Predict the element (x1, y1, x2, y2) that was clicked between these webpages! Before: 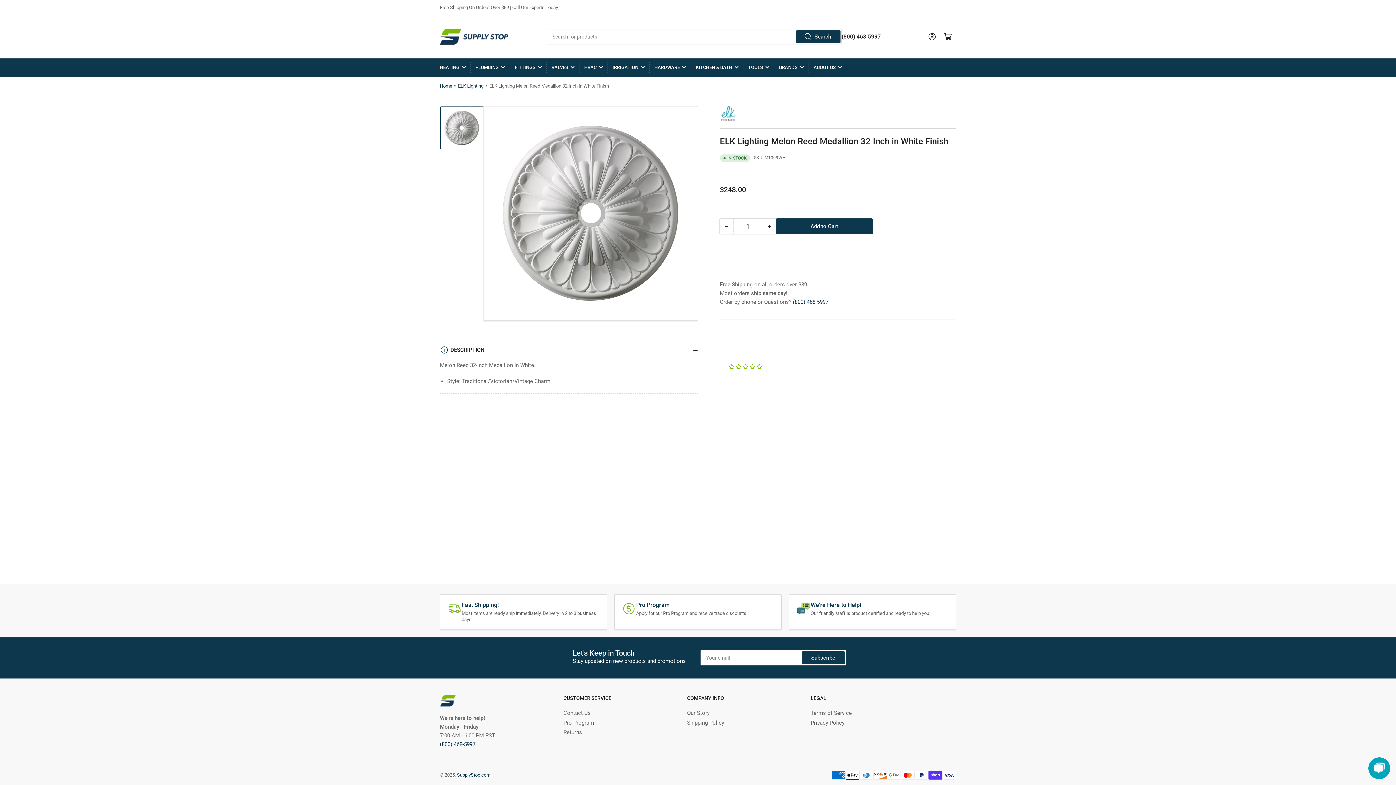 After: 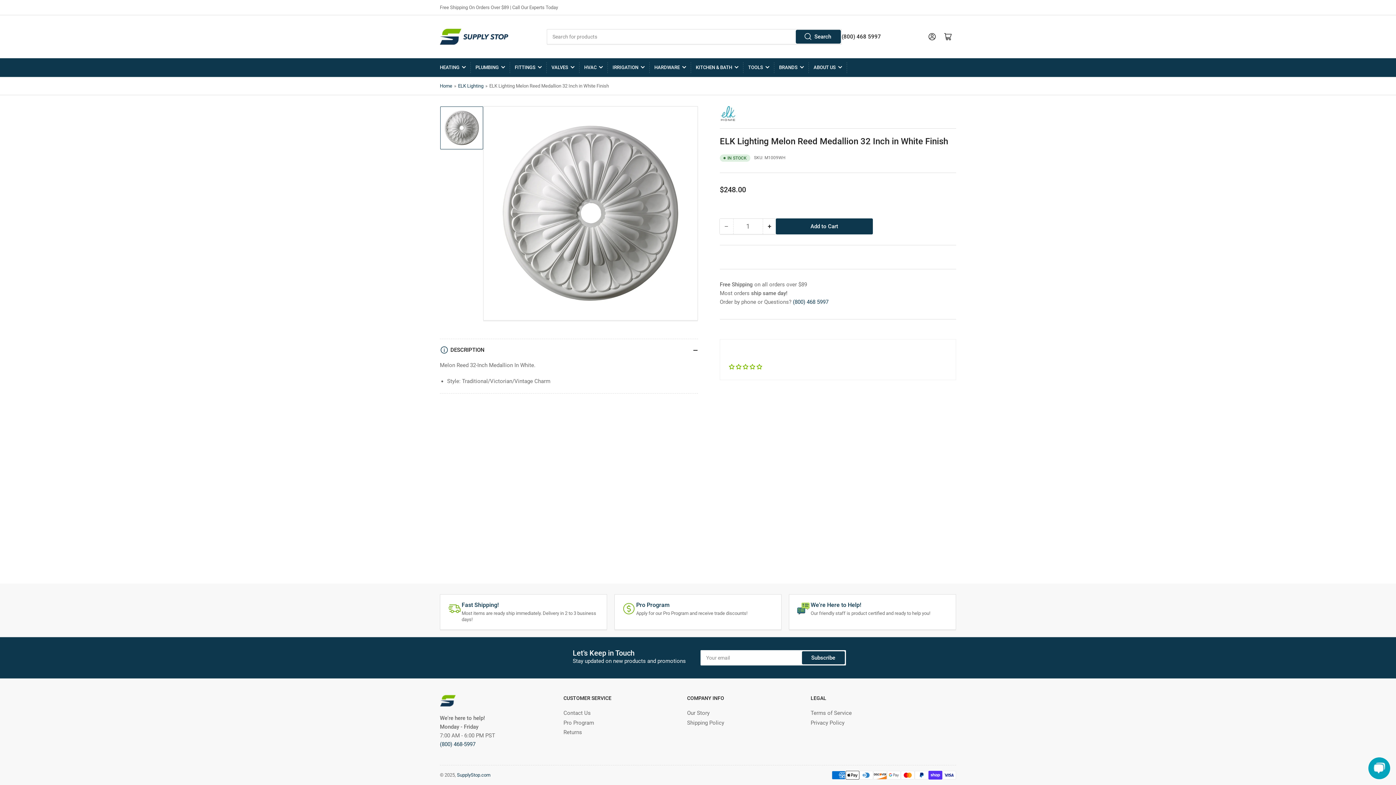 Action: label: Search bbox: (796, 30, 840, 42)